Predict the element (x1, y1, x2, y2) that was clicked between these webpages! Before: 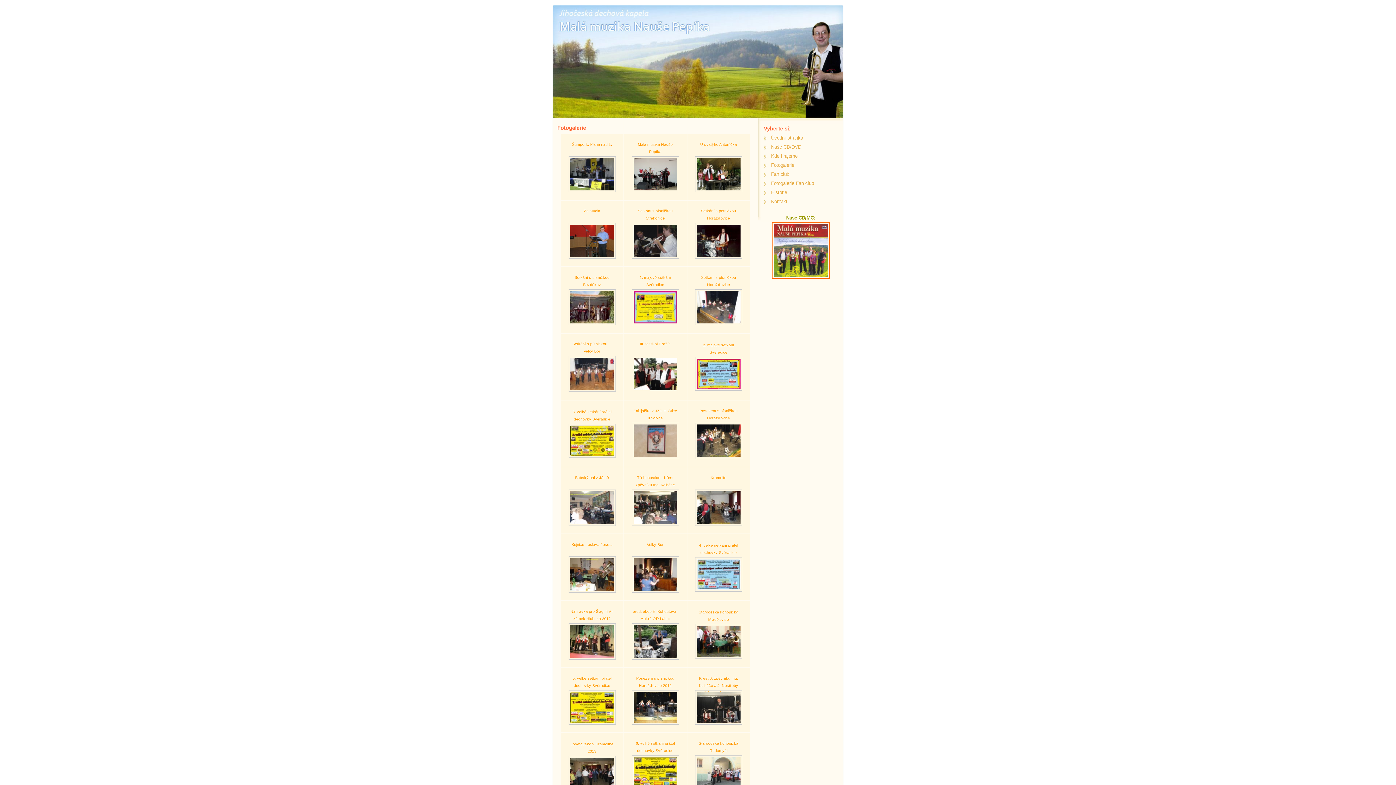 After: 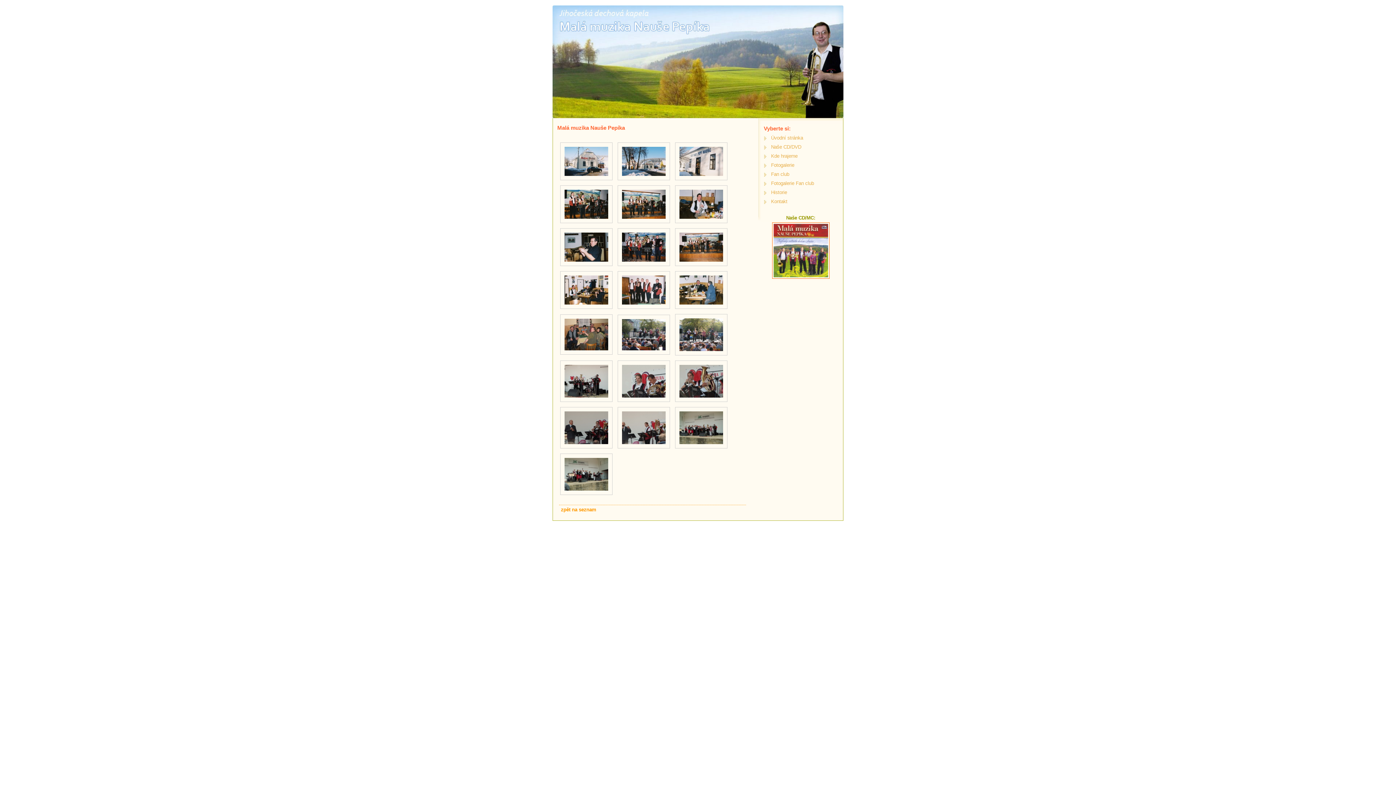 Action: bbox: (630, 189, 680, 194)